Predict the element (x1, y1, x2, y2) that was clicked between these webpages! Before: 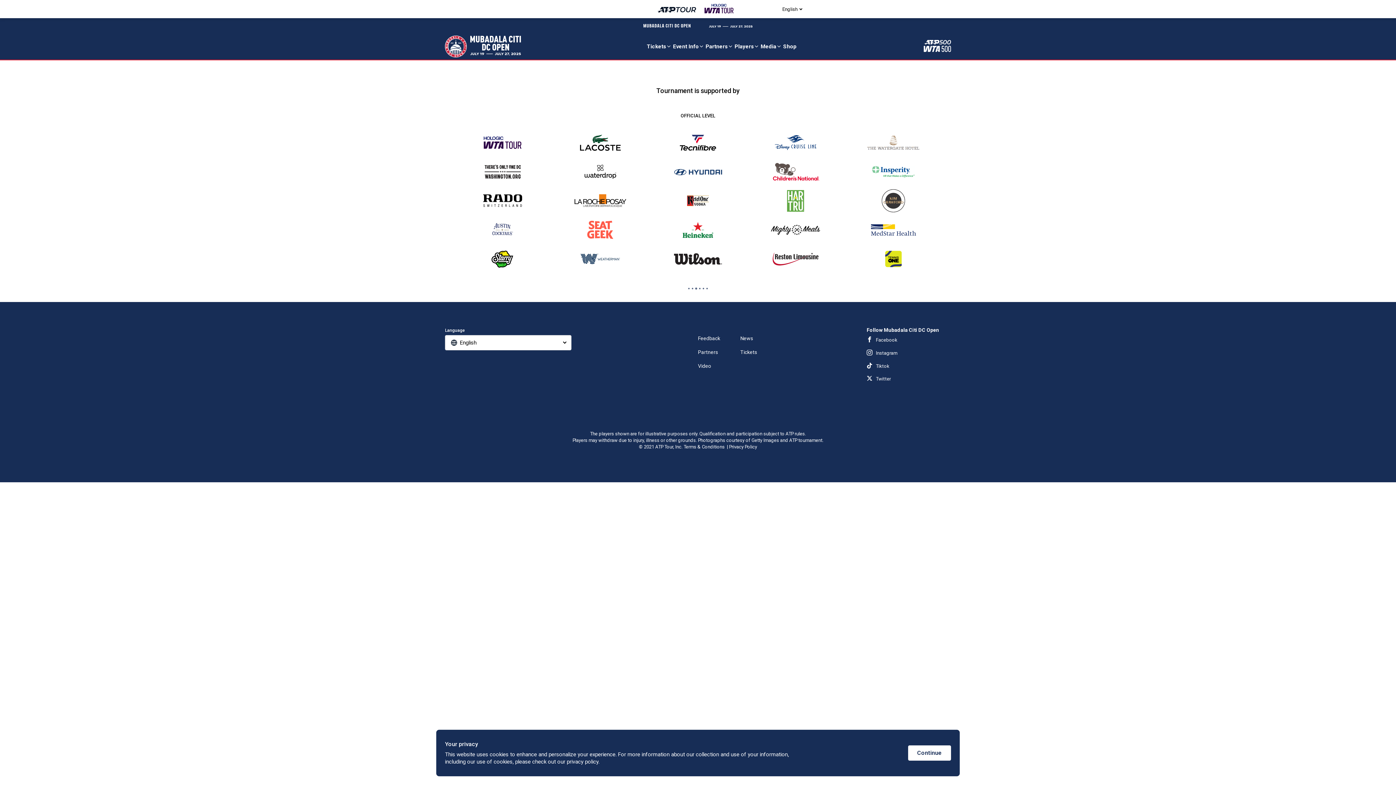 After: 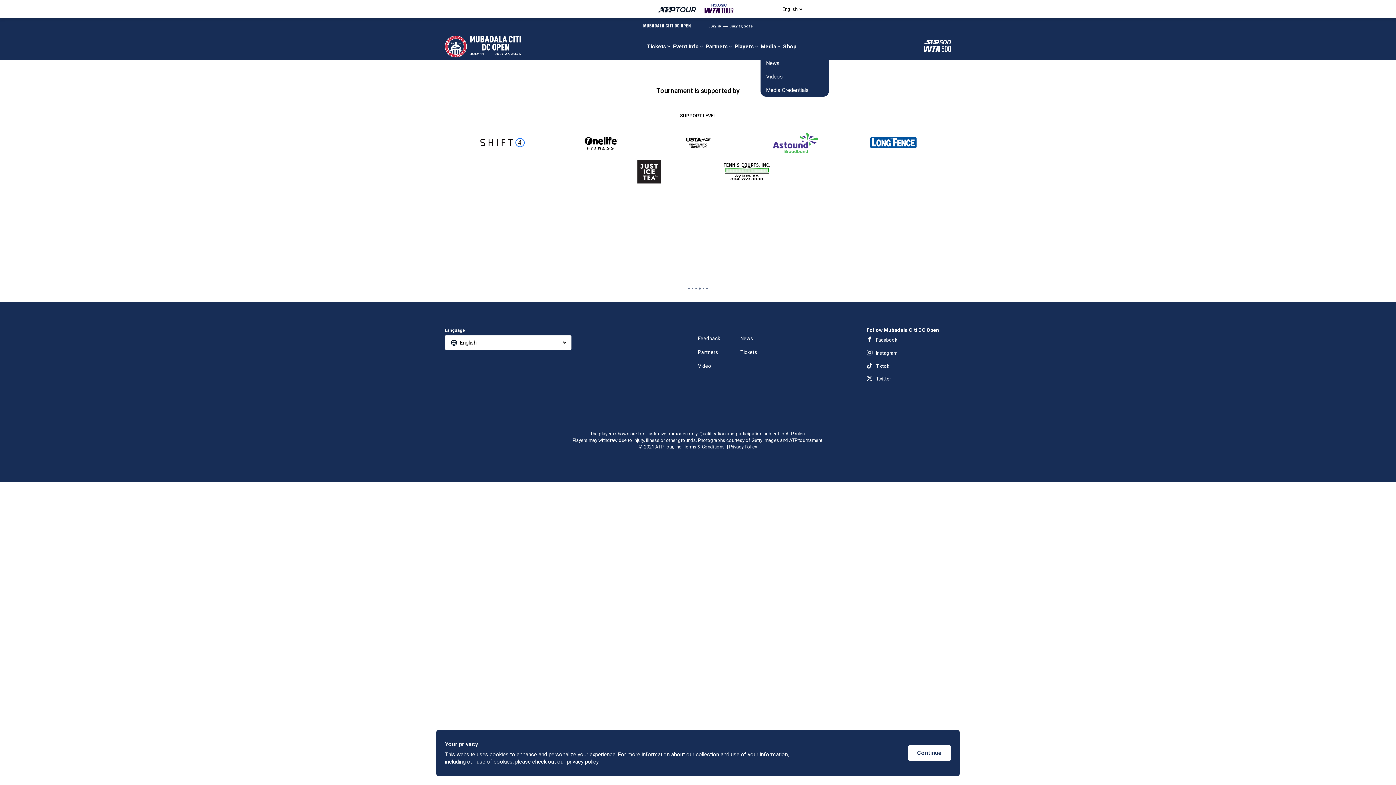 Action: label: Media bbox: (760, 42, 781, 50)